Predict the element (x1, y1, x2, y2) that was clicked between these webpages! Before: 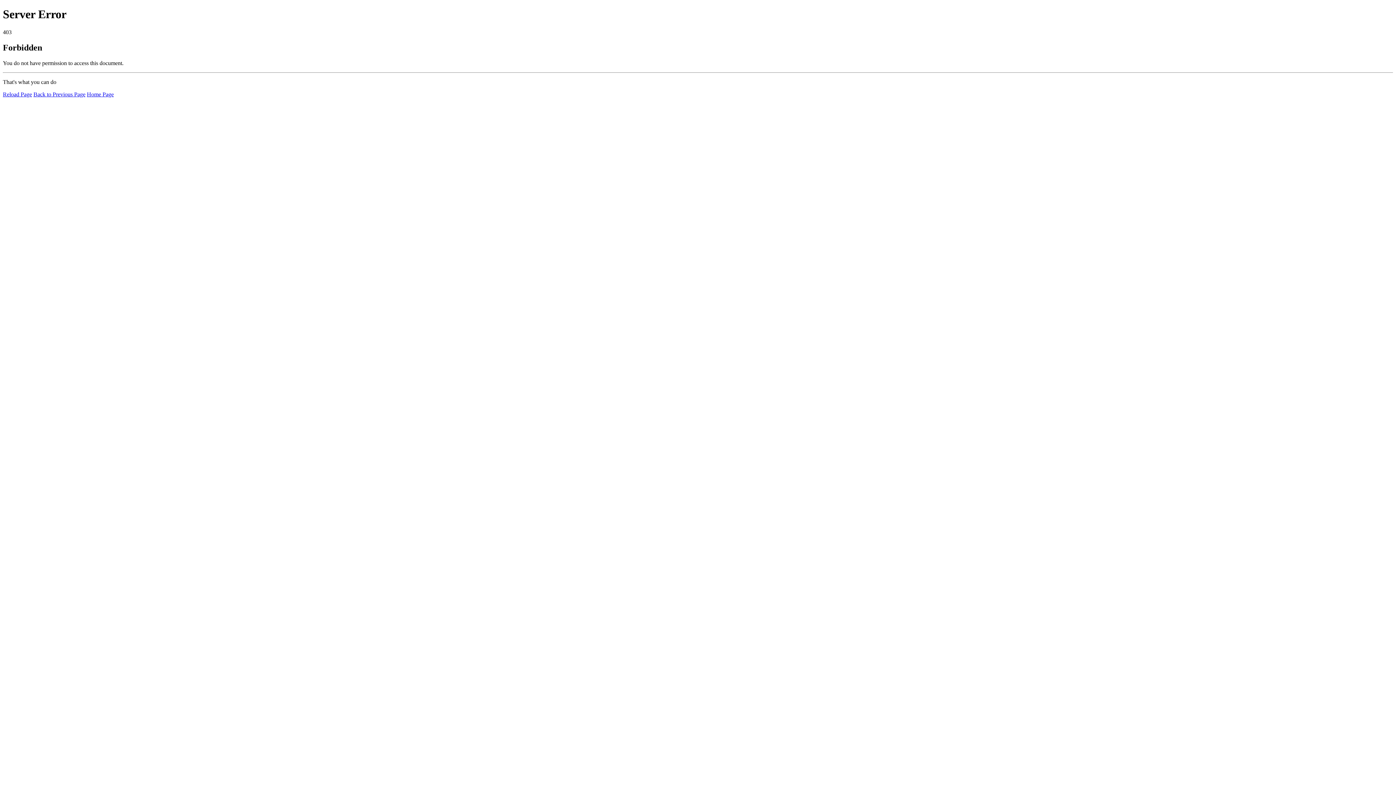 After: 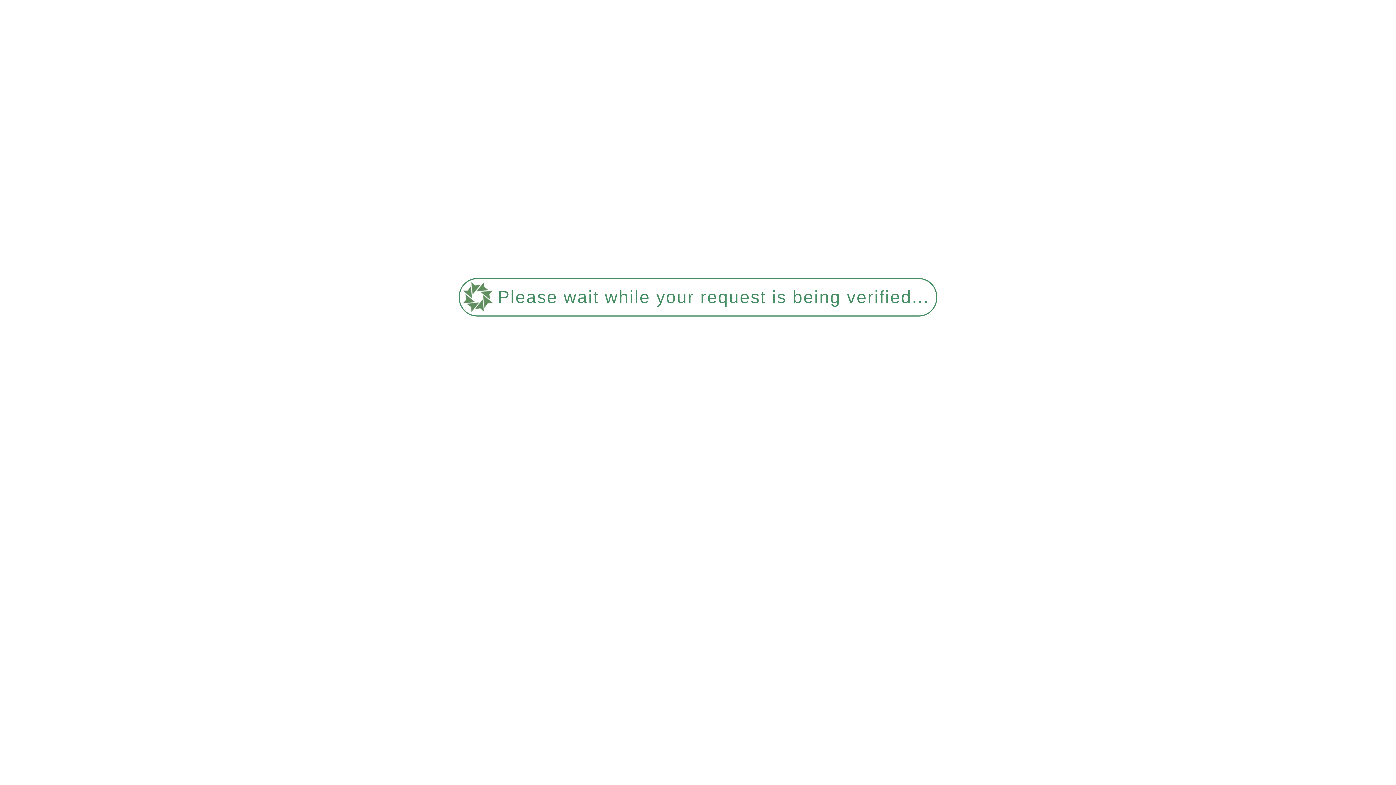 Action: label: Reload Page bbox: (2, 91, 32, 97)